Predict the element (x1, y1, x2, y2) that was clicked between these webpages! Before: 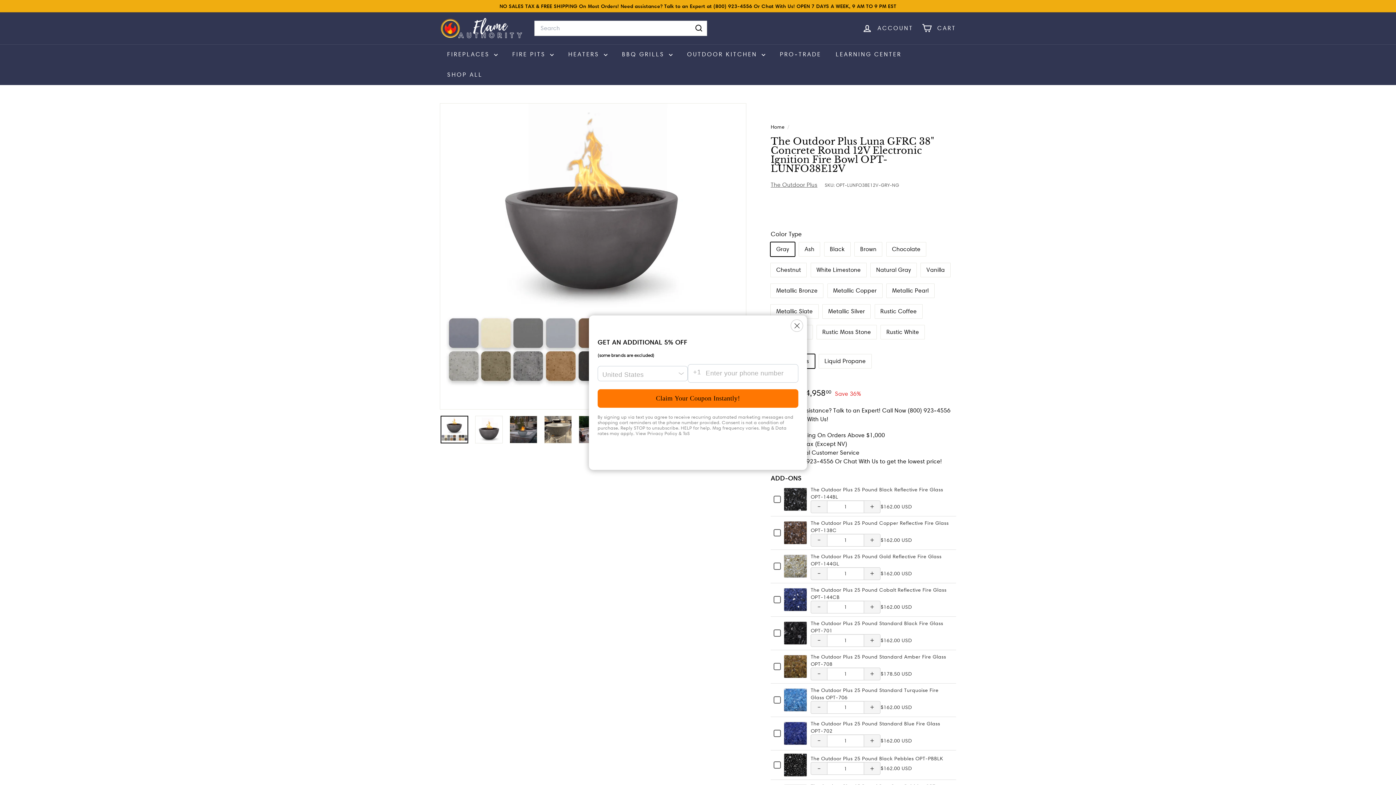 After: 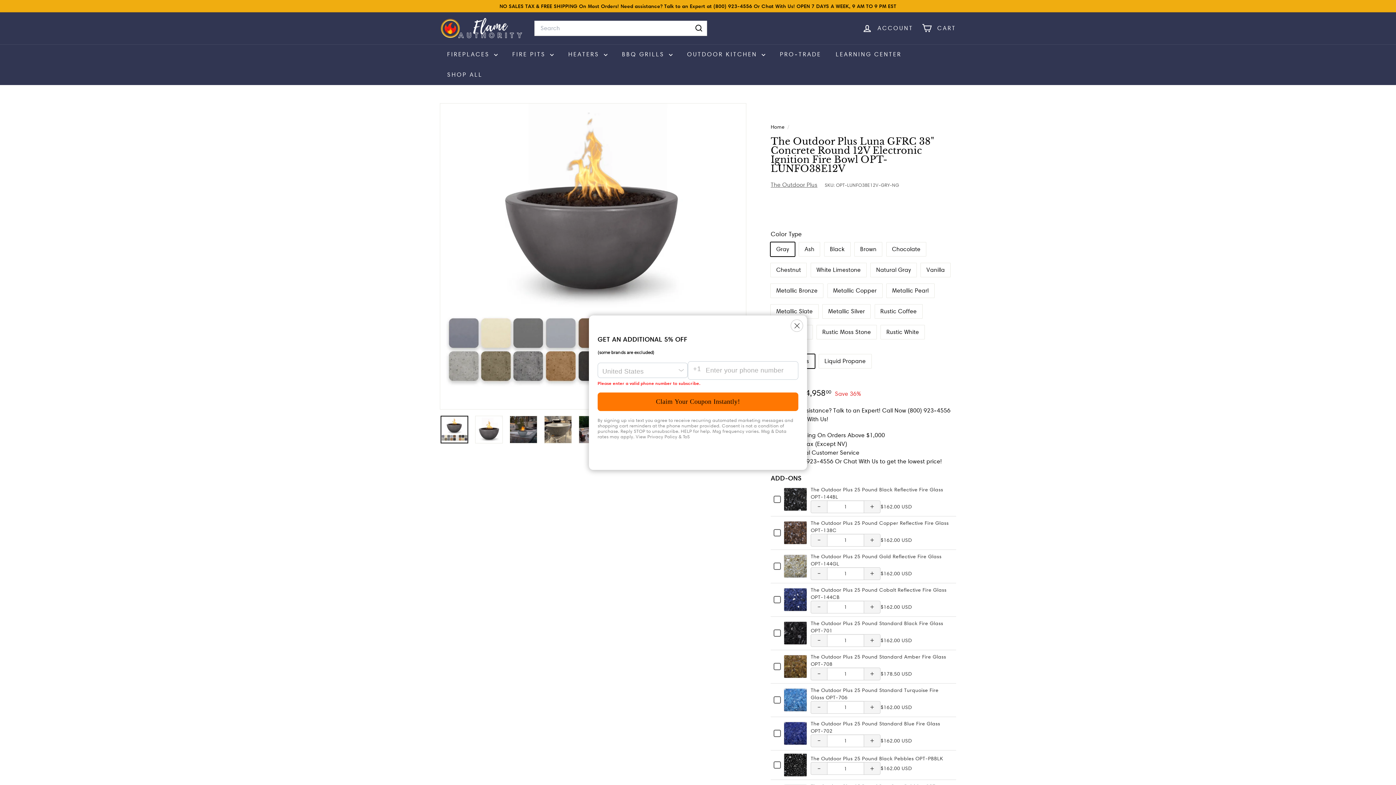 Action: label: Claim Your Coupon Instantly! bbox: (597, 389, 798, 408)